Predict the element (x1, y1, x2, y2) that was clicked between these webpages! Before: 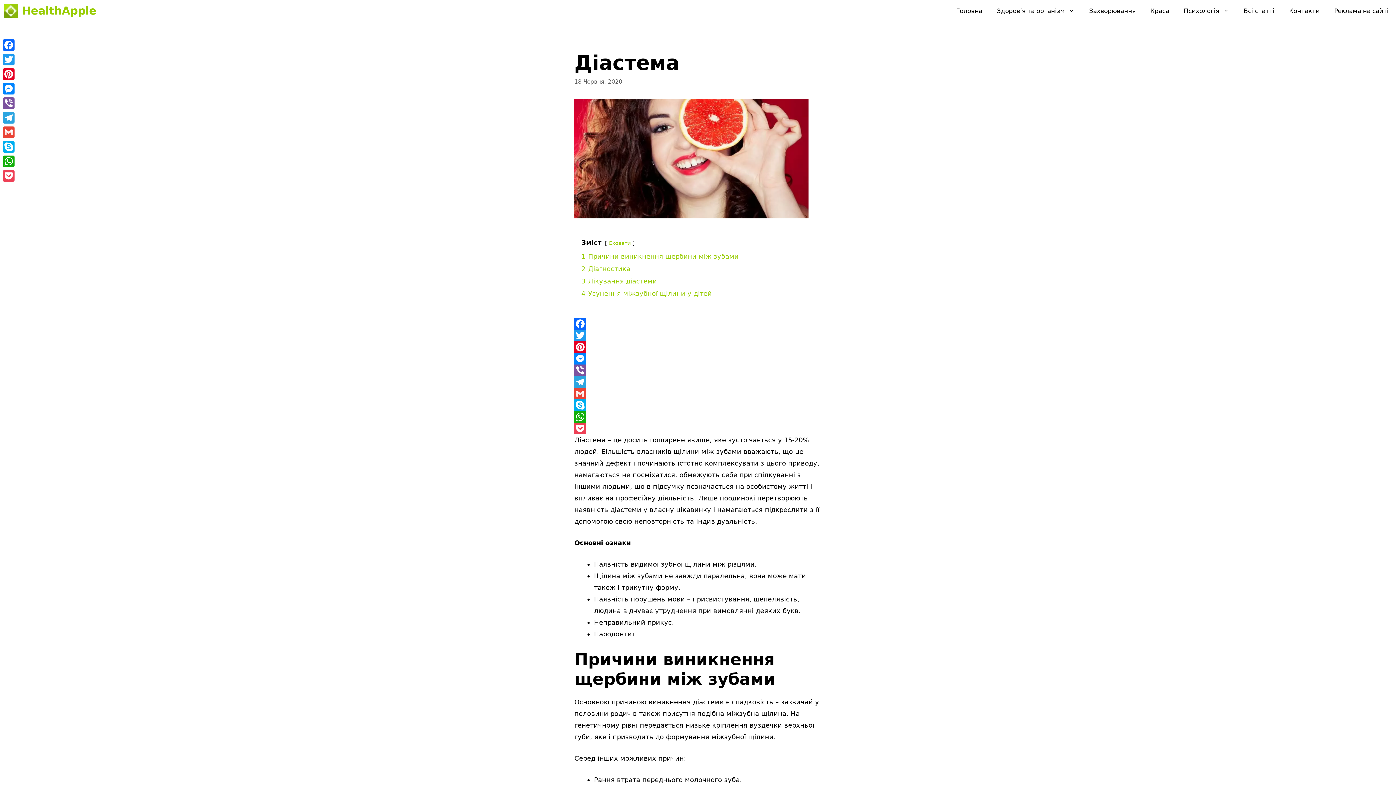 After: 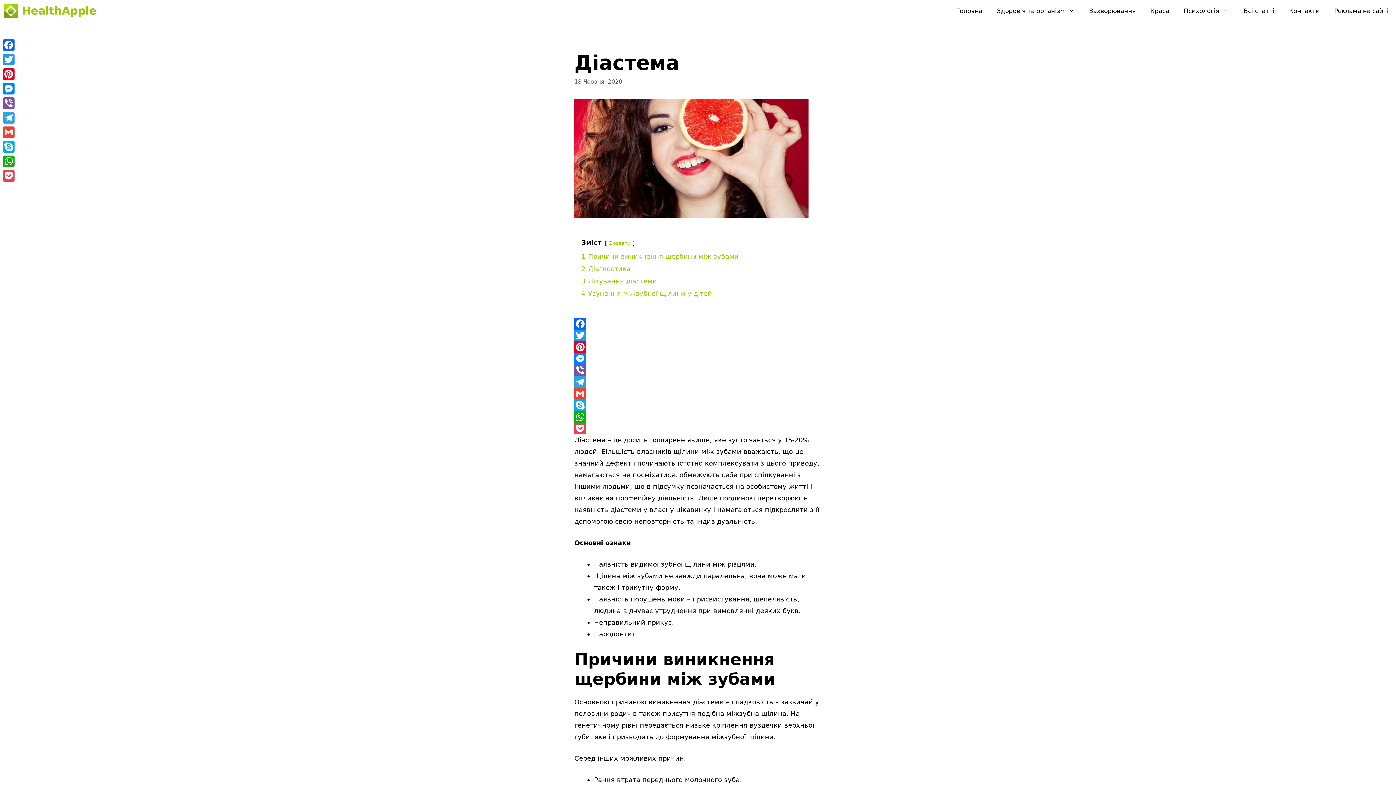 Action: bbox: (574, 388, 821, 399) label: Gmail